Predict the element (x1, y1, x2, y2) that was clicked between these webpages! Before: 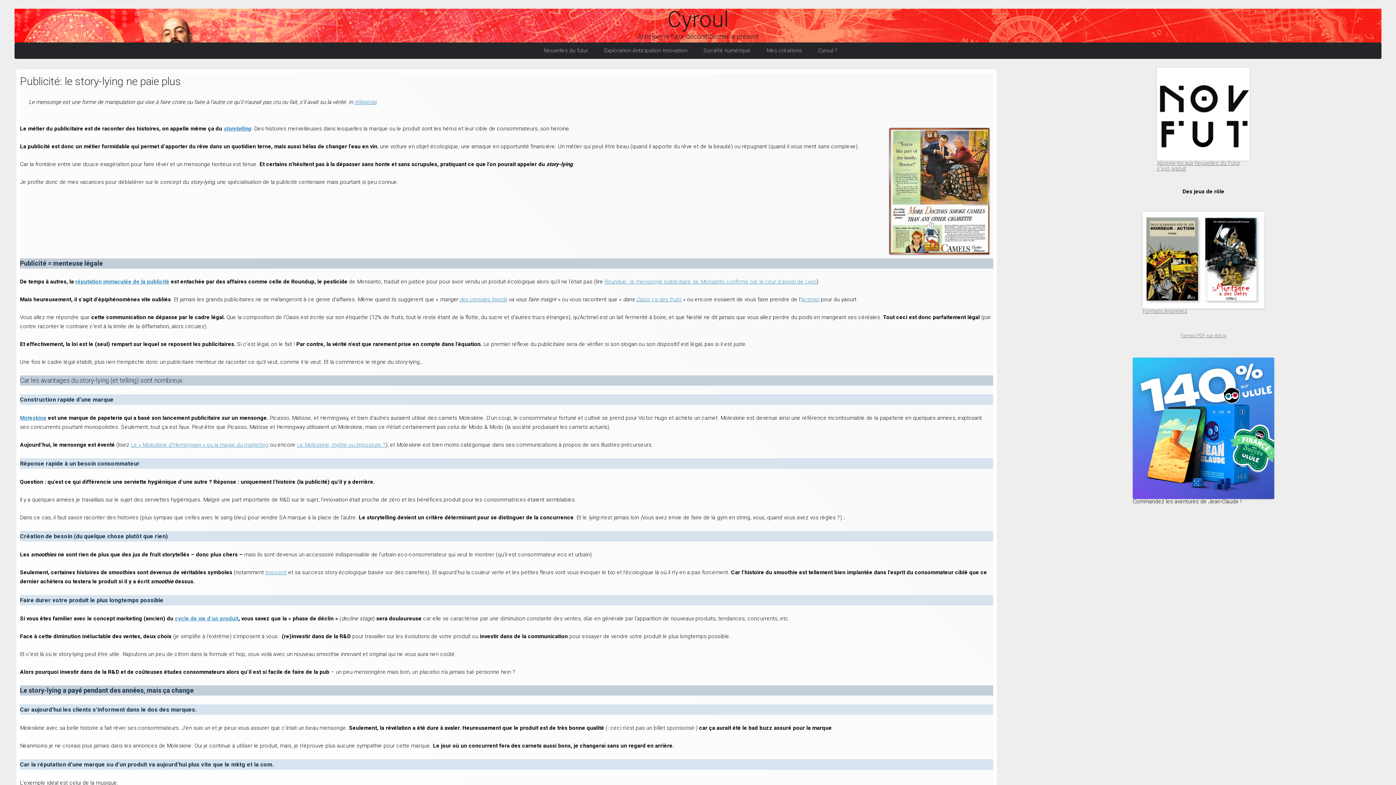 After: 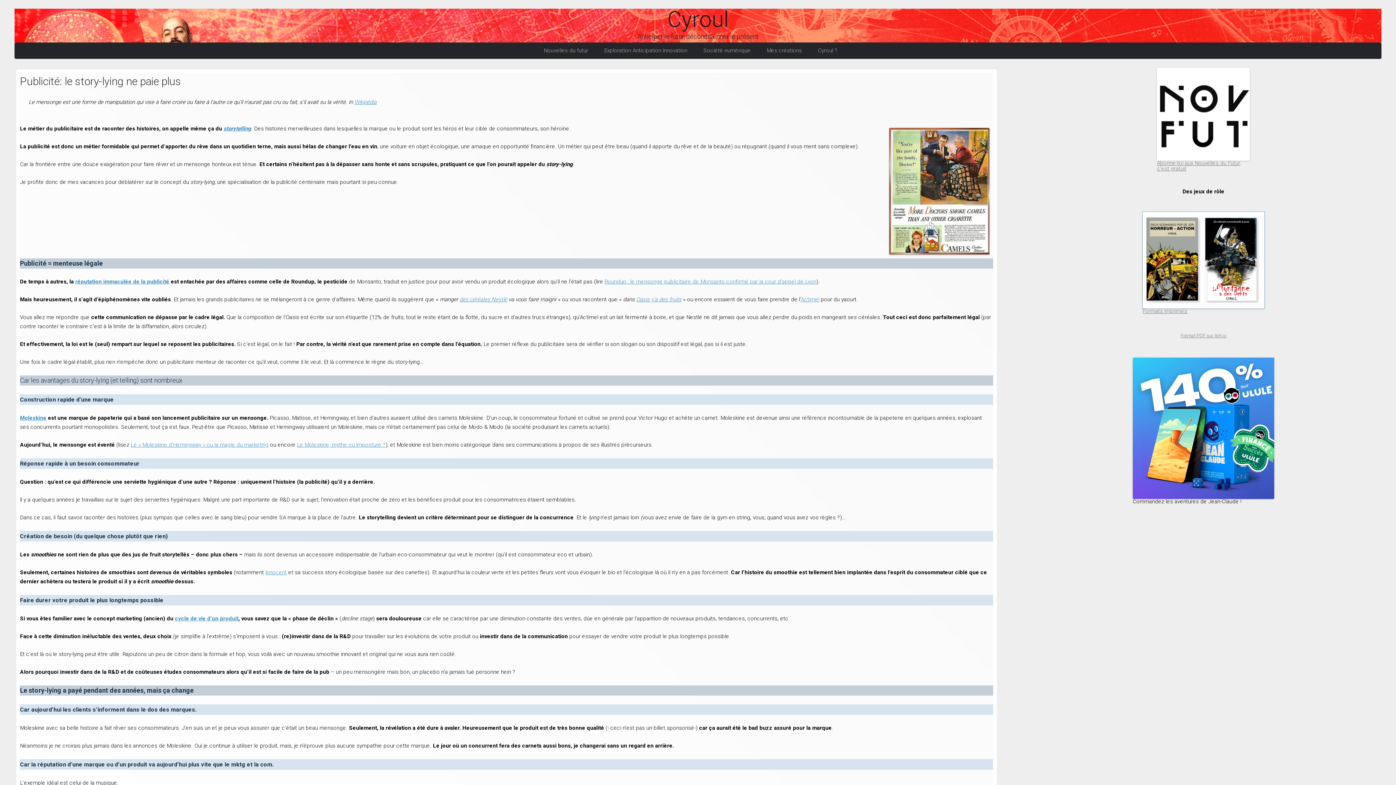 Action: bbox: (1142, 212, 1264, 308)